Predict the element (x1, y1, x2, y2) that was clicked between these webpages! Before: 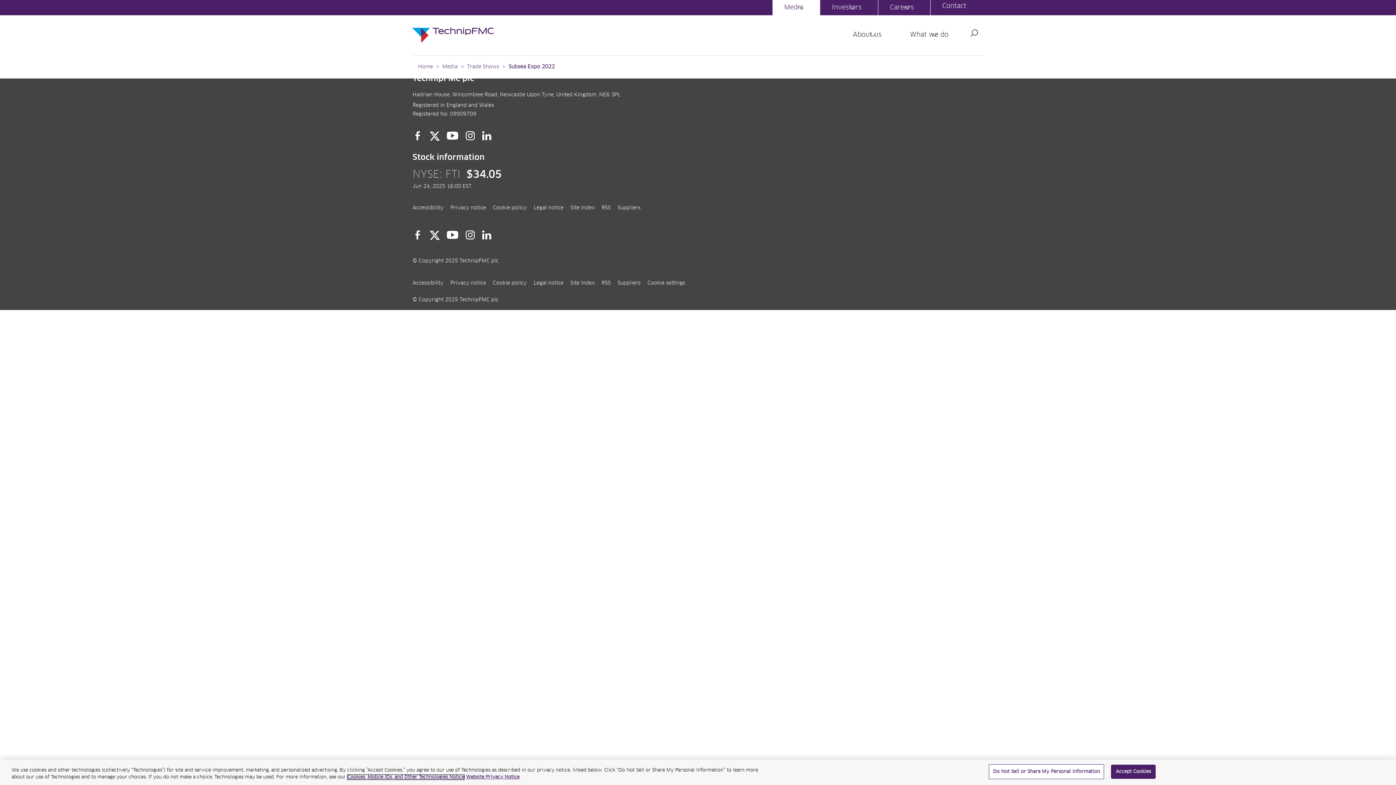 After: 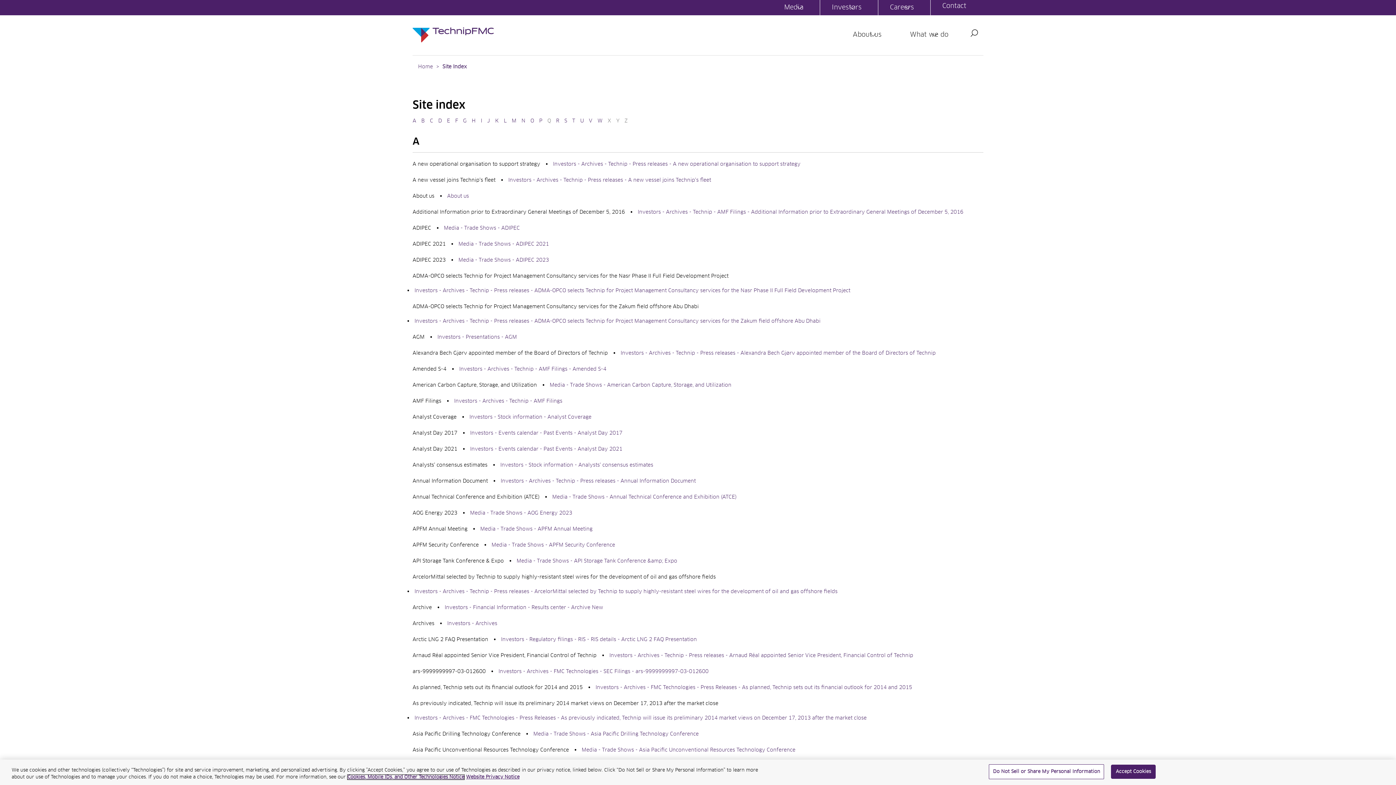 Action: bbox: (570, 205, 594, 210) label: Site Index